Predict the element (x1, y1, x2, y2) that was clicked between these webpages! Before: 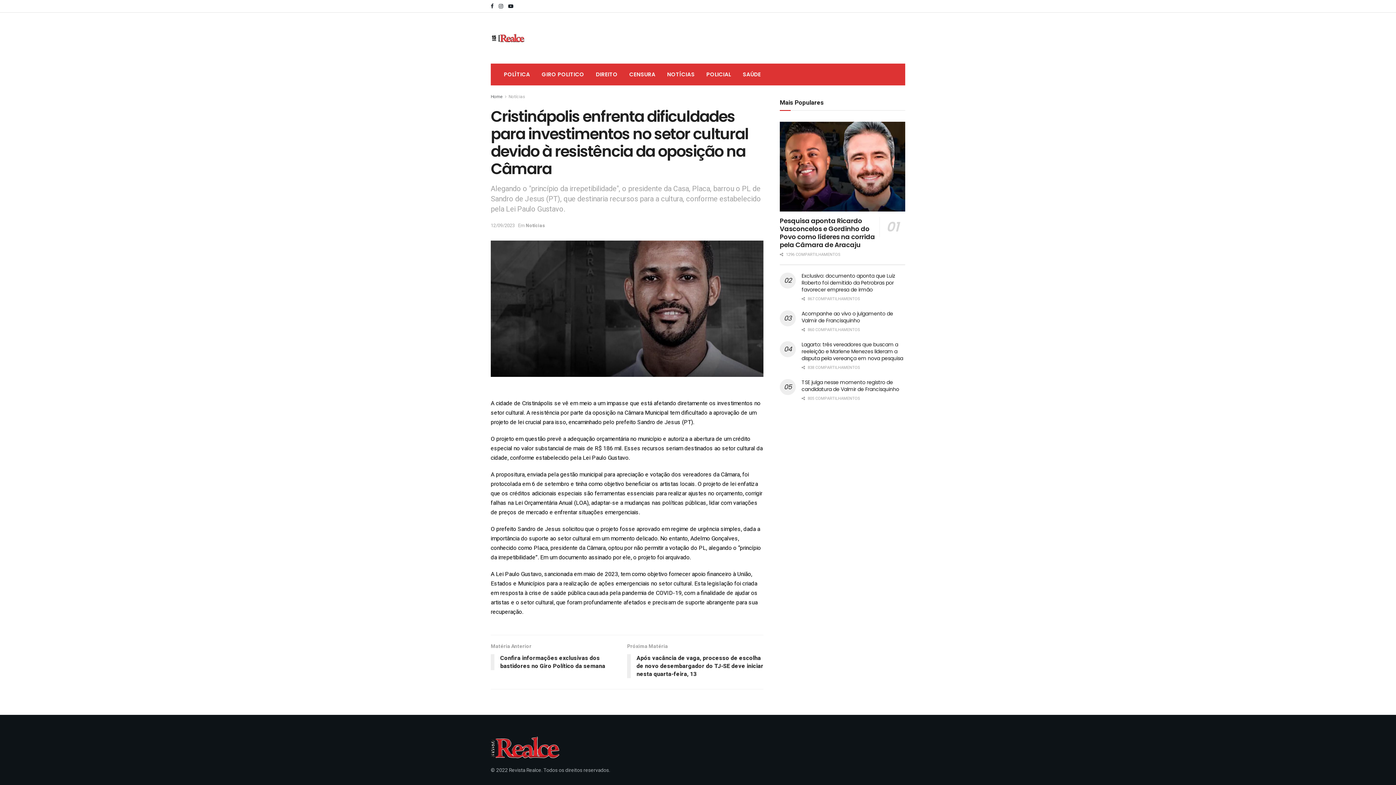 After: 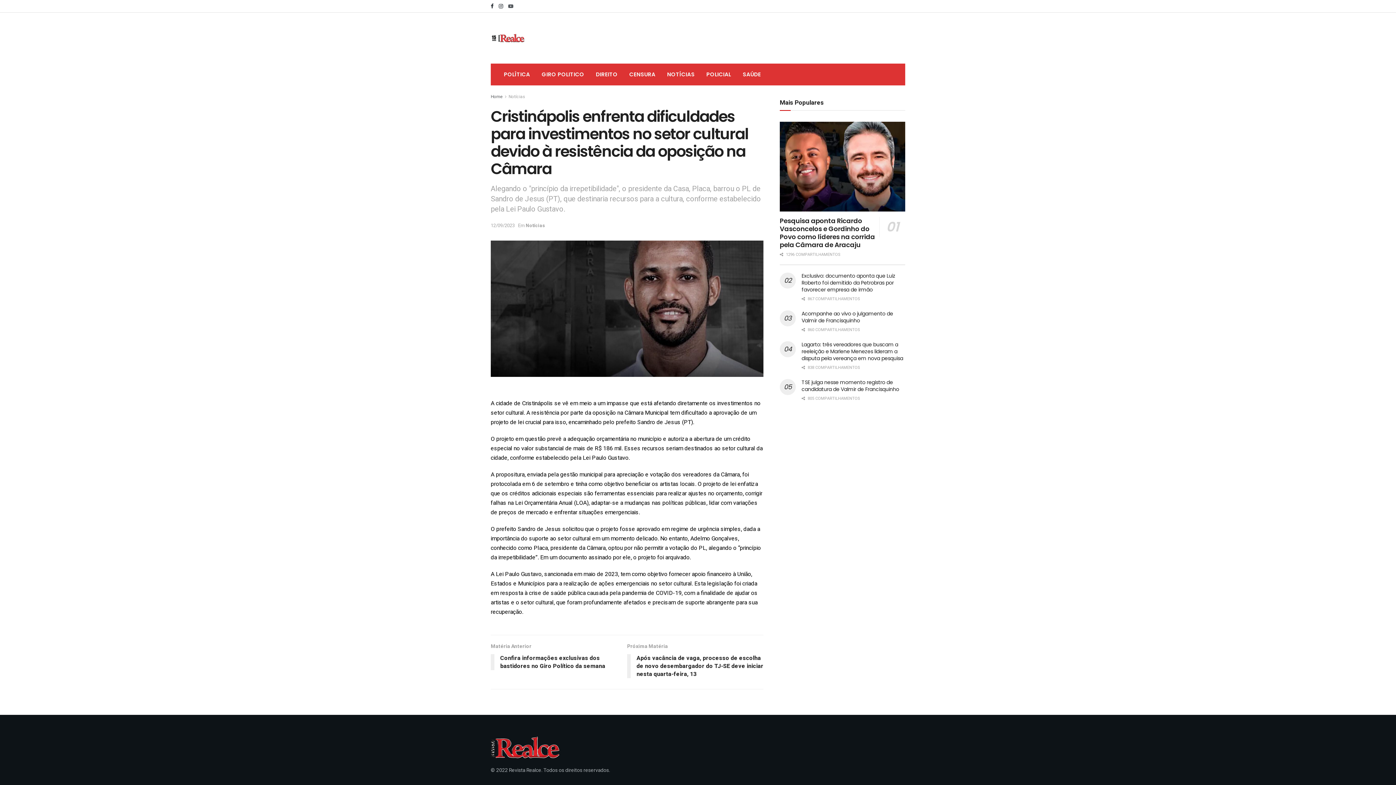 Action: bbox: (508, 0, 513, 12)